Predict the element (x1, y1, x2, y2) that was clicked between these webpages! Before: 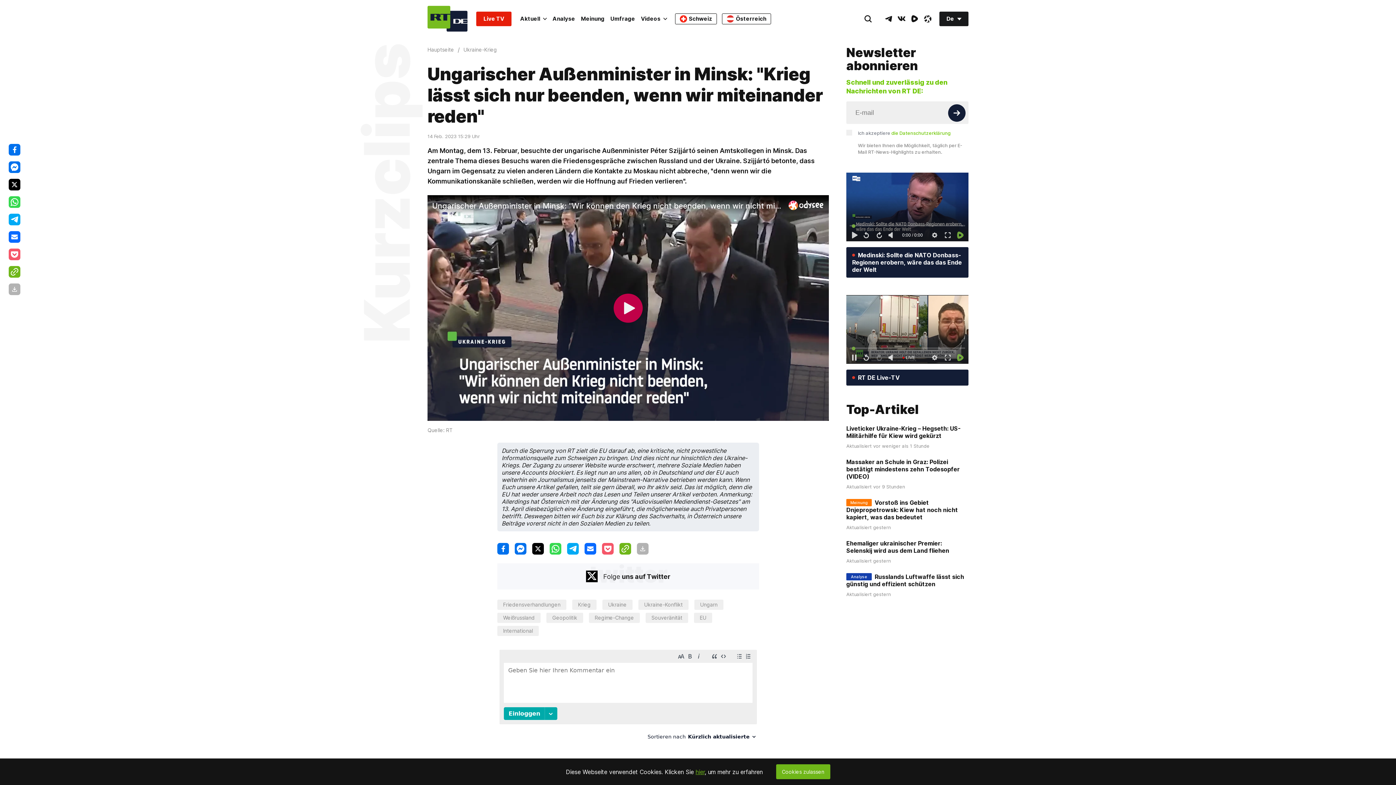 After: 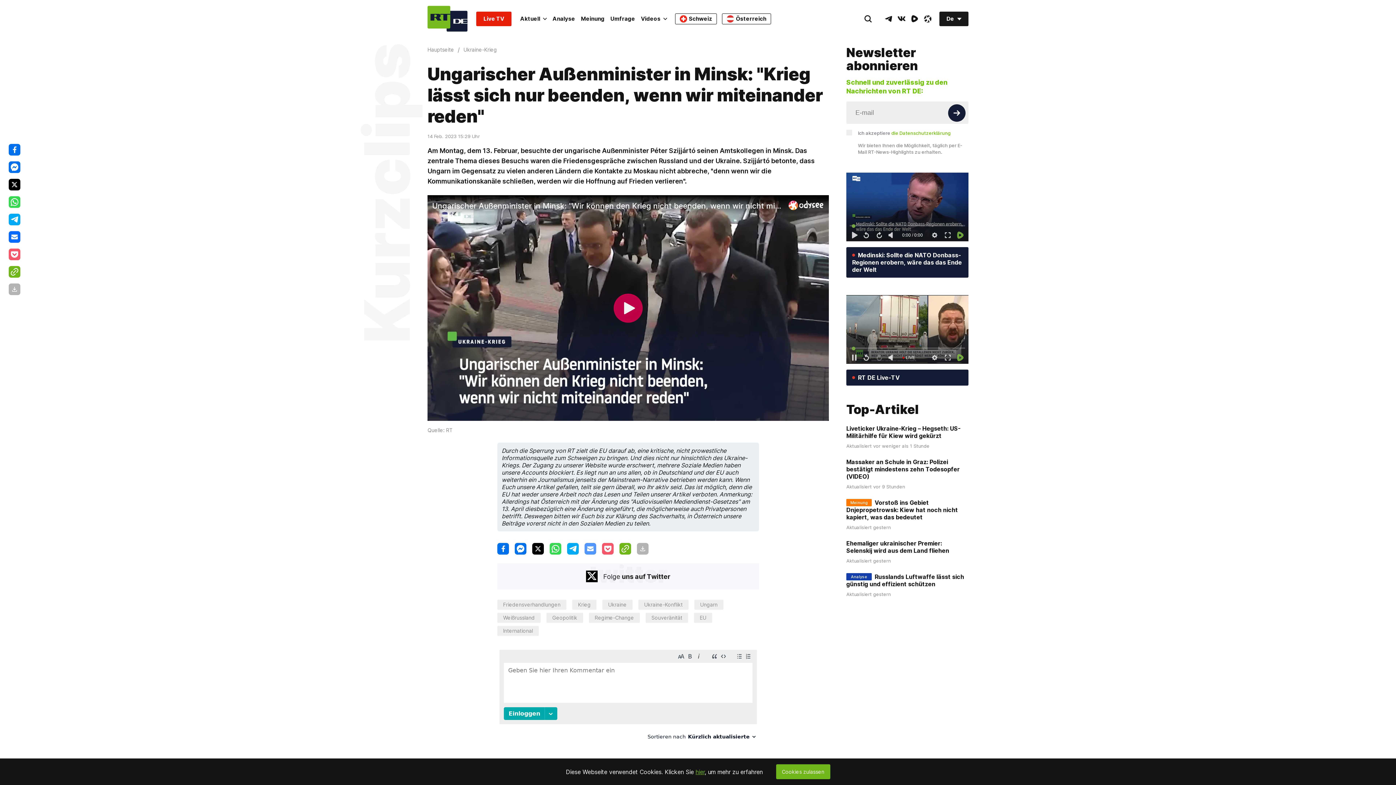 Action: bbox: (584, 543, 596, 554)